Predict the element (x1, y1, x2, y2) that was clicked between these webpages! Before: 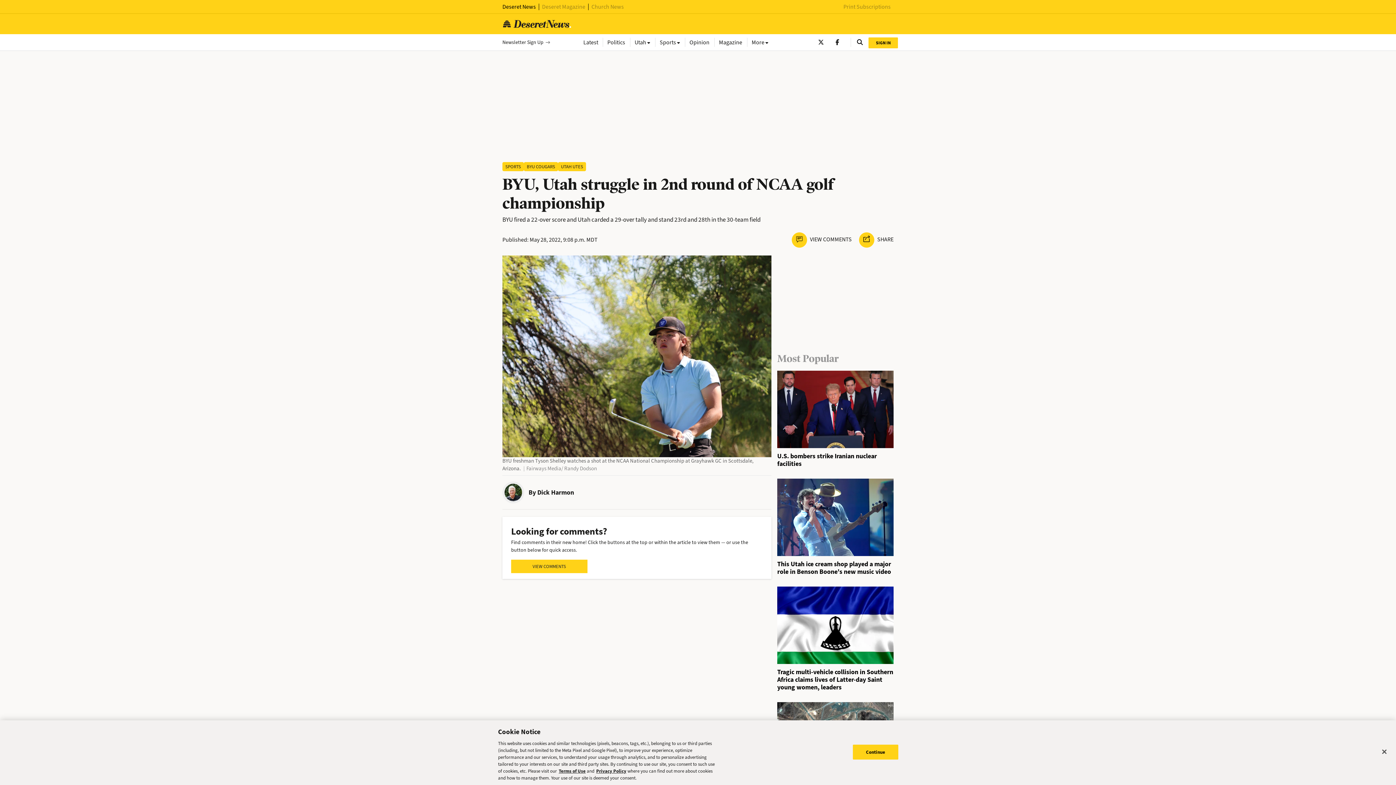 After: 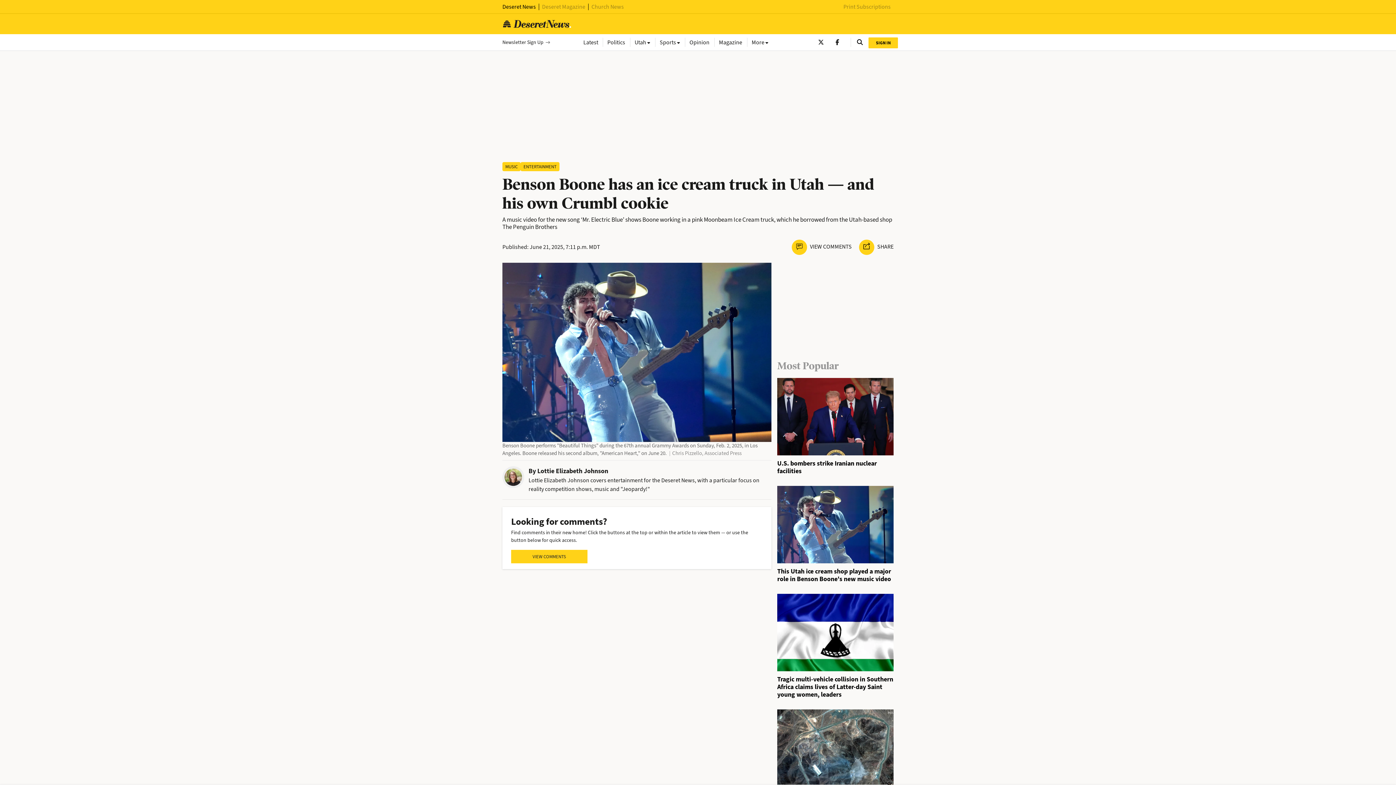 Action: bbox: (777, 515, 893, 523)